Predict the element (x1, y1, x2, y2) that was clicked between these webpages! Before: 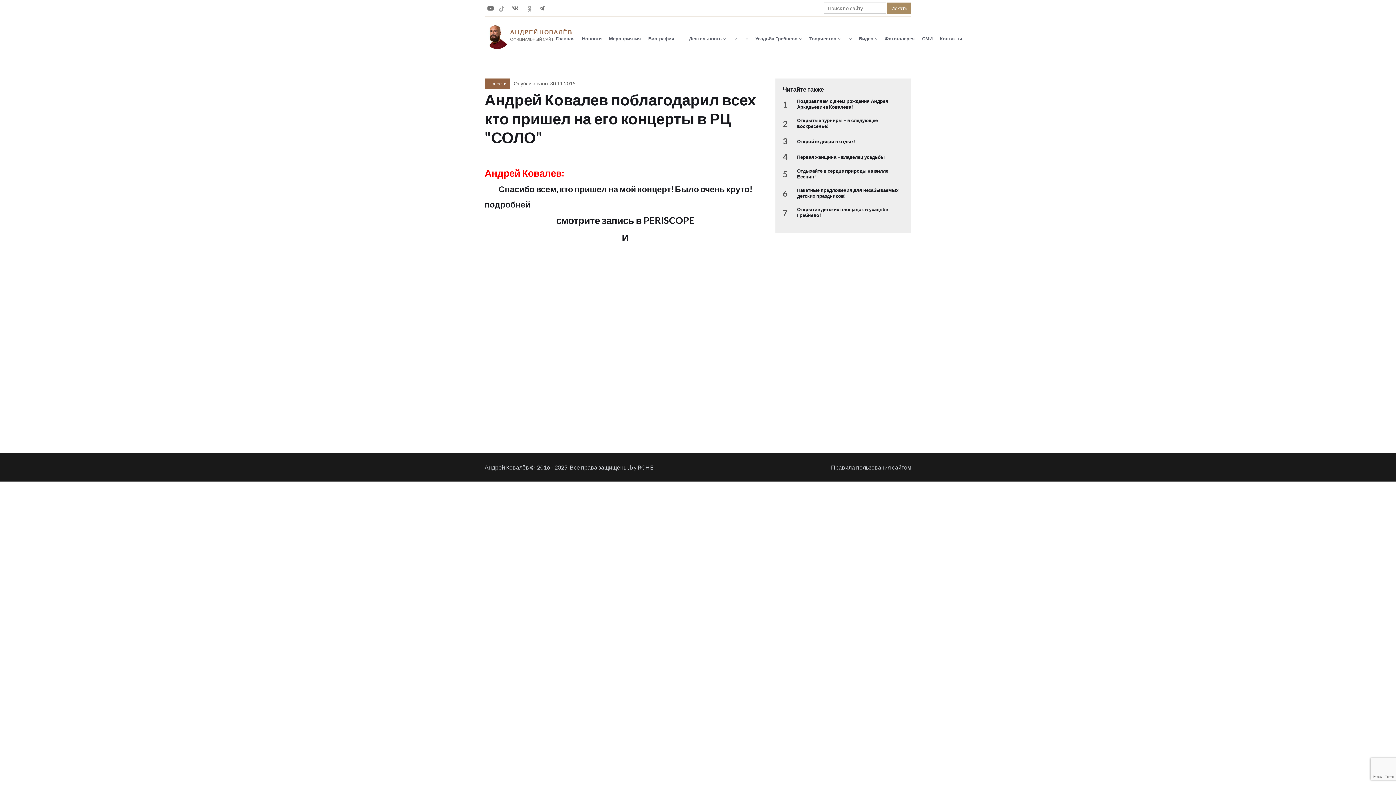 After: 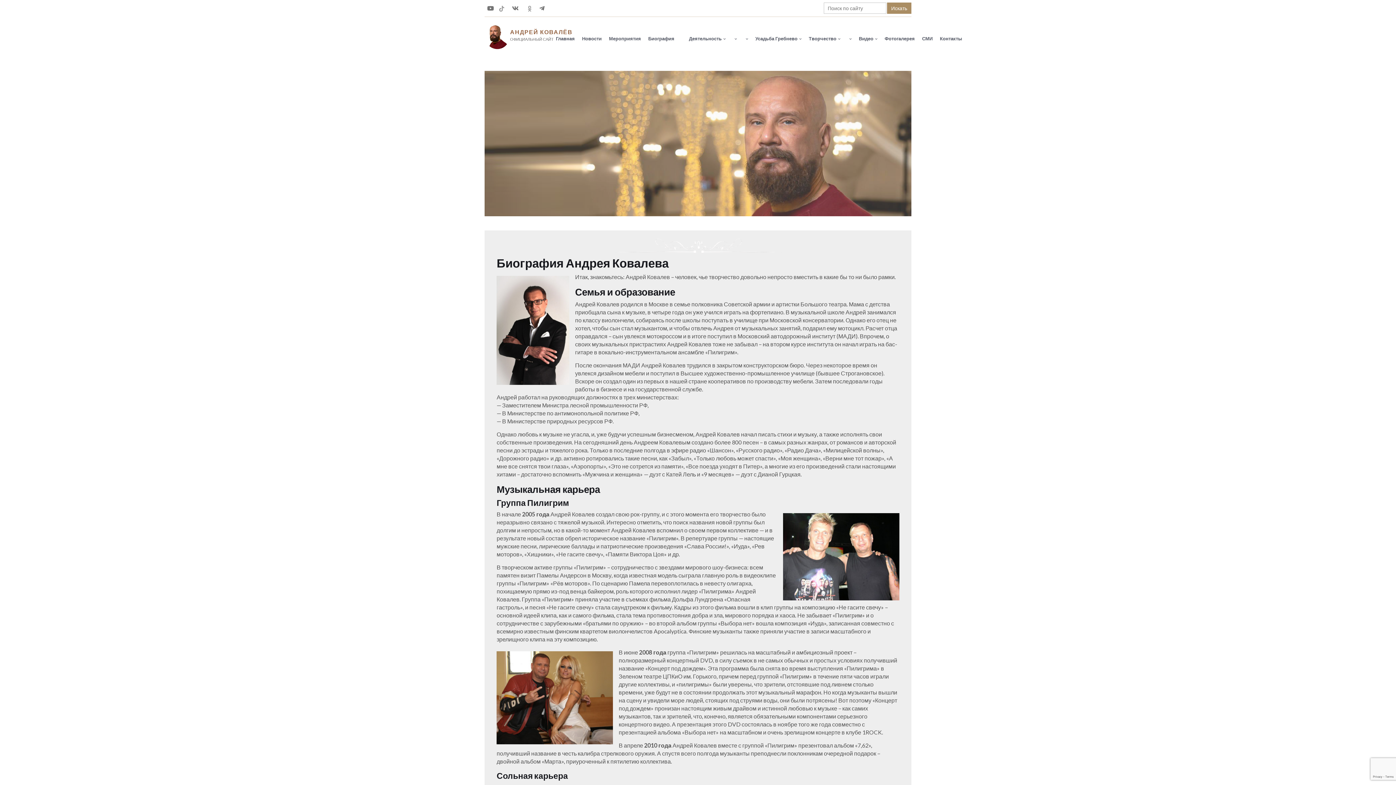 Action: bbox: (644, 22, 678, 54) label: Биография